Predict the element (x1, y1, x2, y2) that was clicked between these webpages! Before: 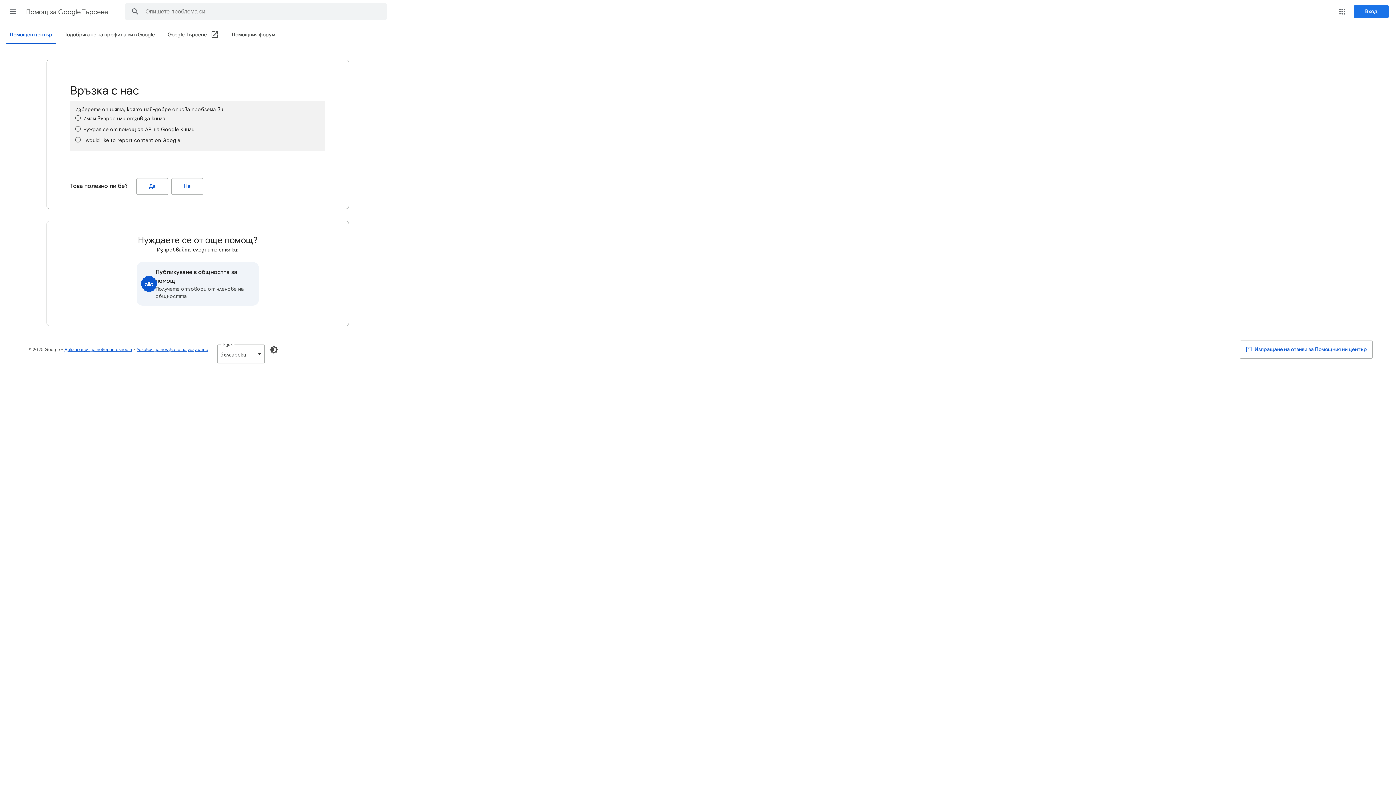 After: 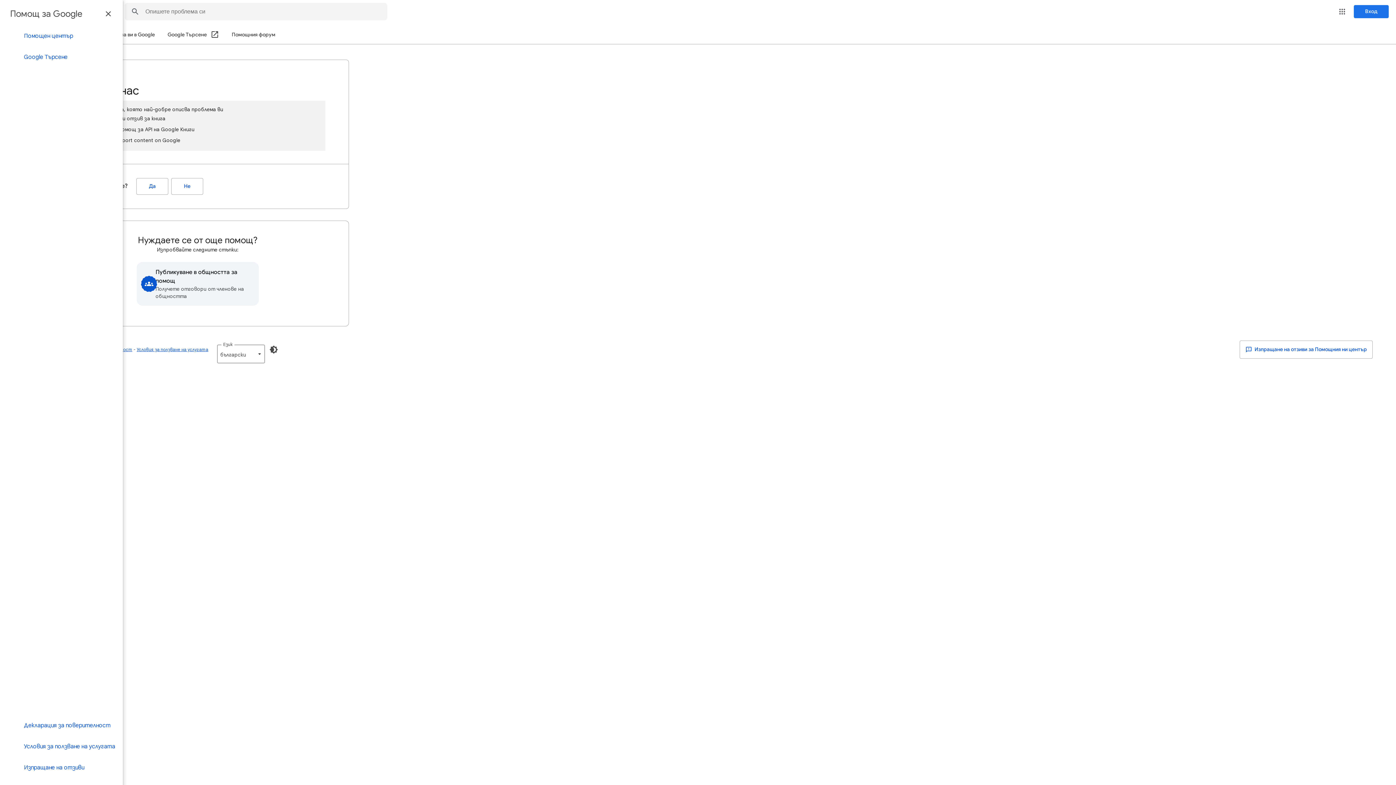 Action: label: Главно меню bbox: (4, 2, 21, 20)